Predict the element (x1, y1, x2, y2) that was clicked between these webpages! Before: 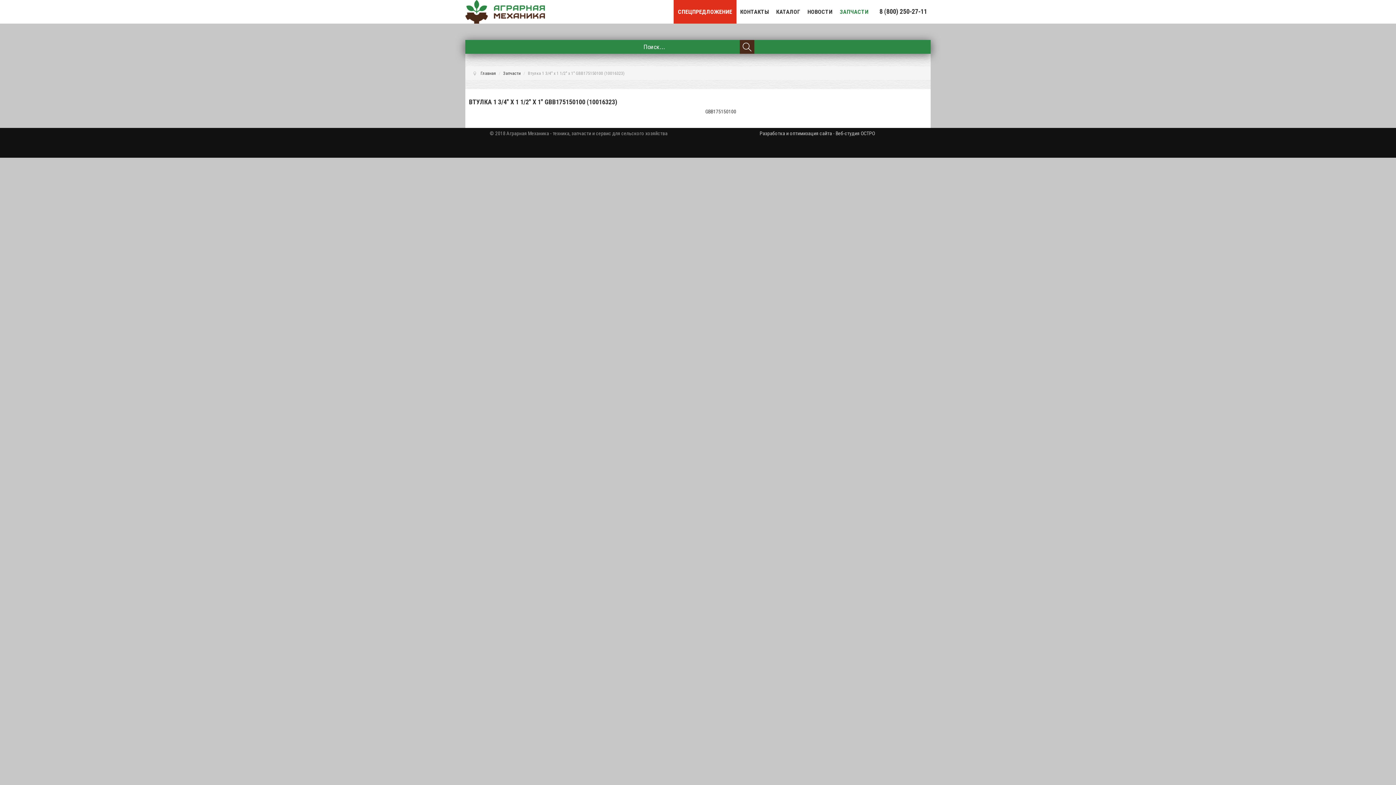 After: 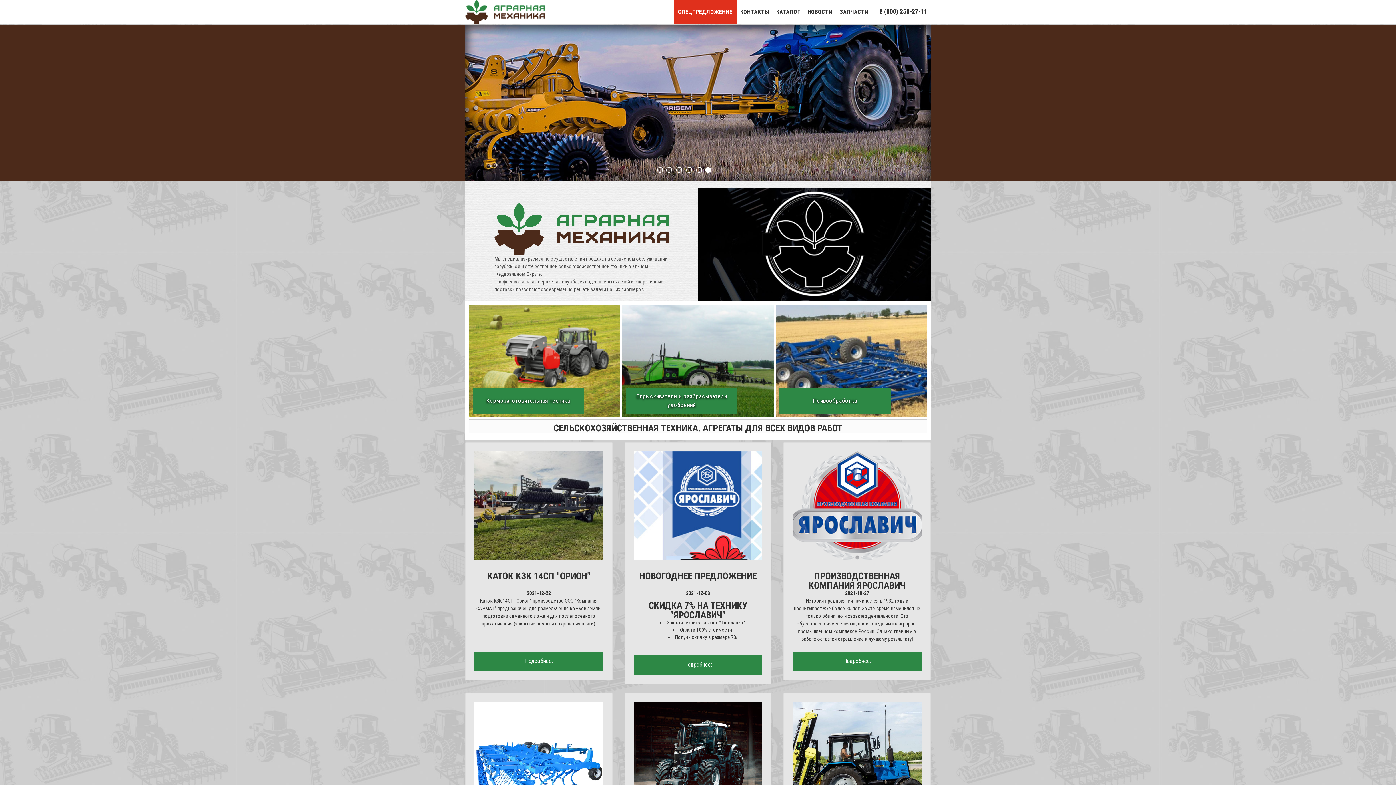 Action: bbox: (465, 0, 545, 23) label: Аграрная механика